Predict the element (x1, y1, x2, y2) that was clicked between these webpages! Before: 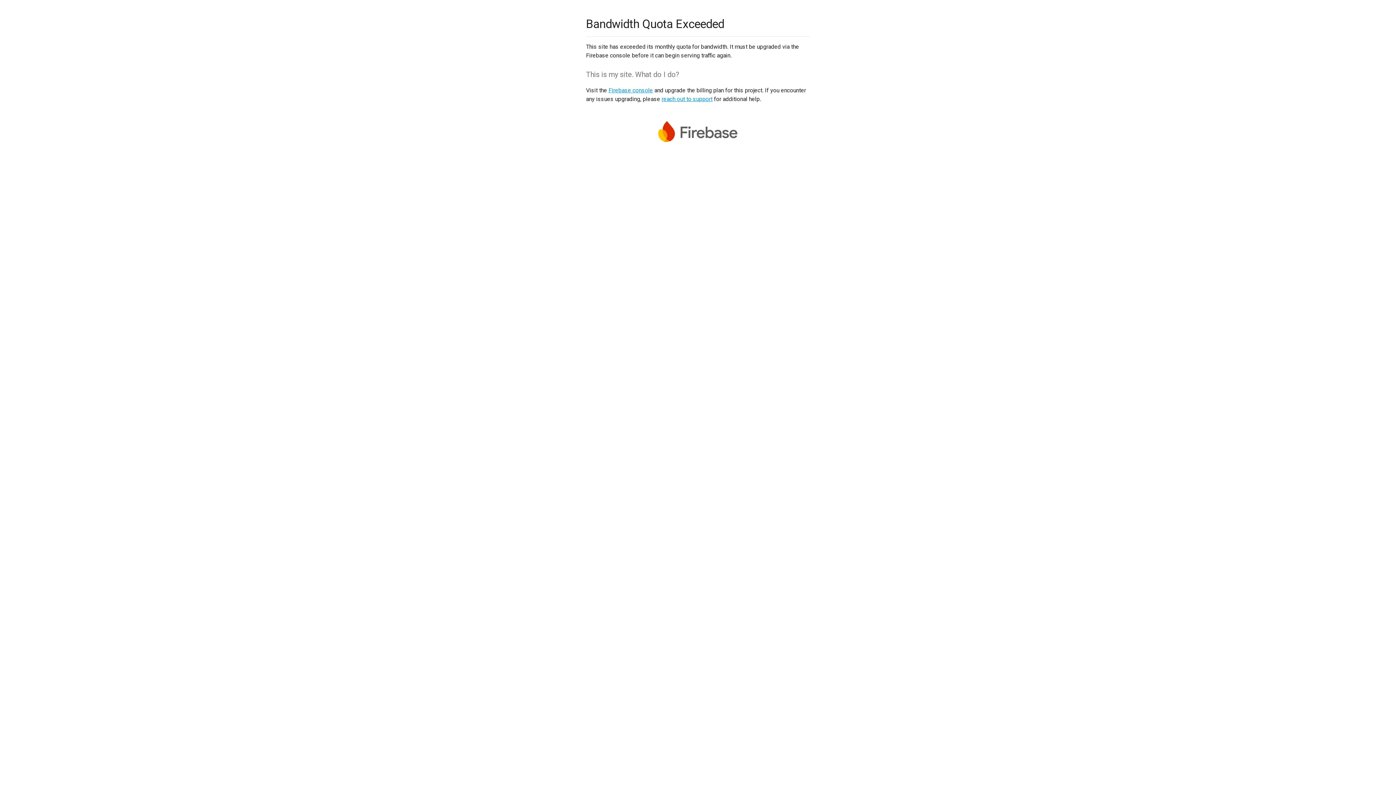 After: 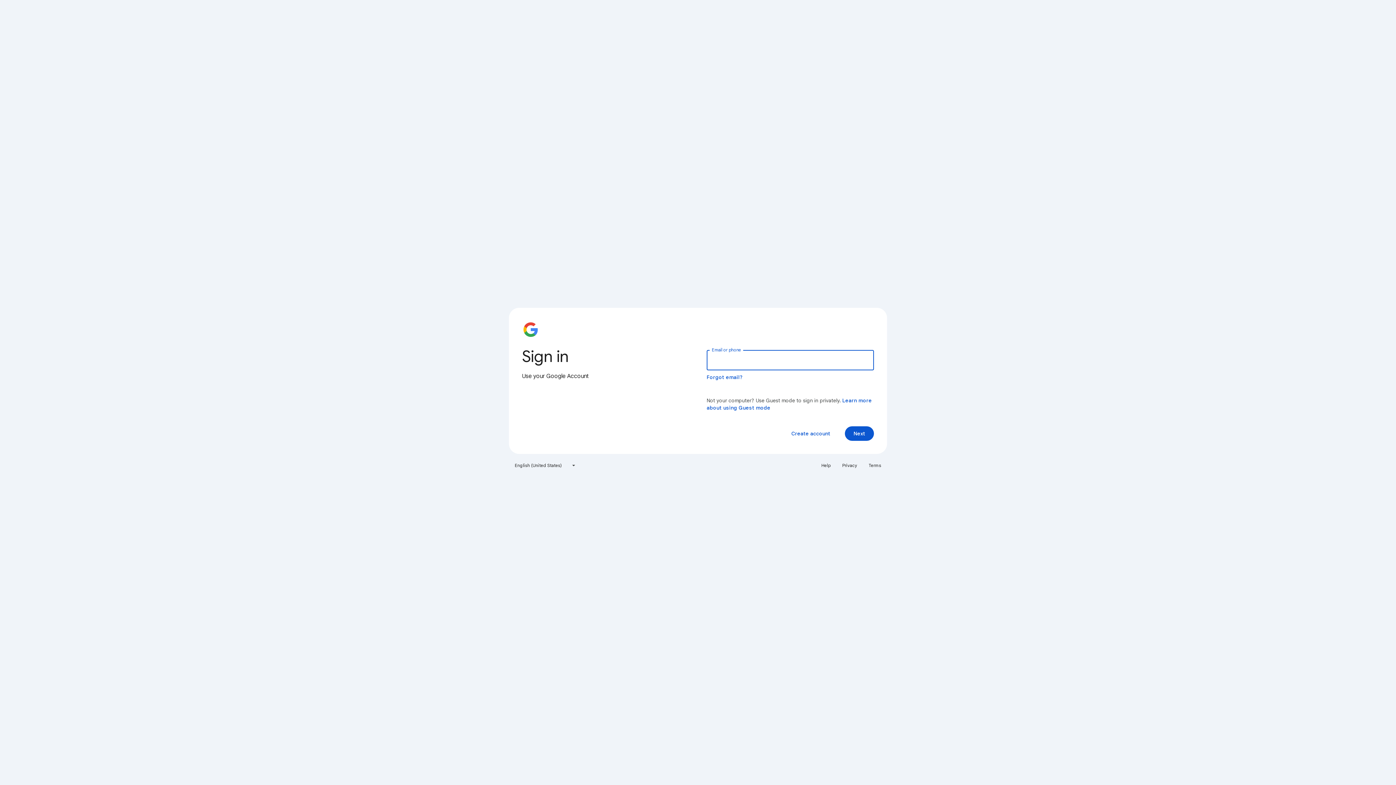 Action: label: Firebase console bbox: (608, 86, 653, 93)